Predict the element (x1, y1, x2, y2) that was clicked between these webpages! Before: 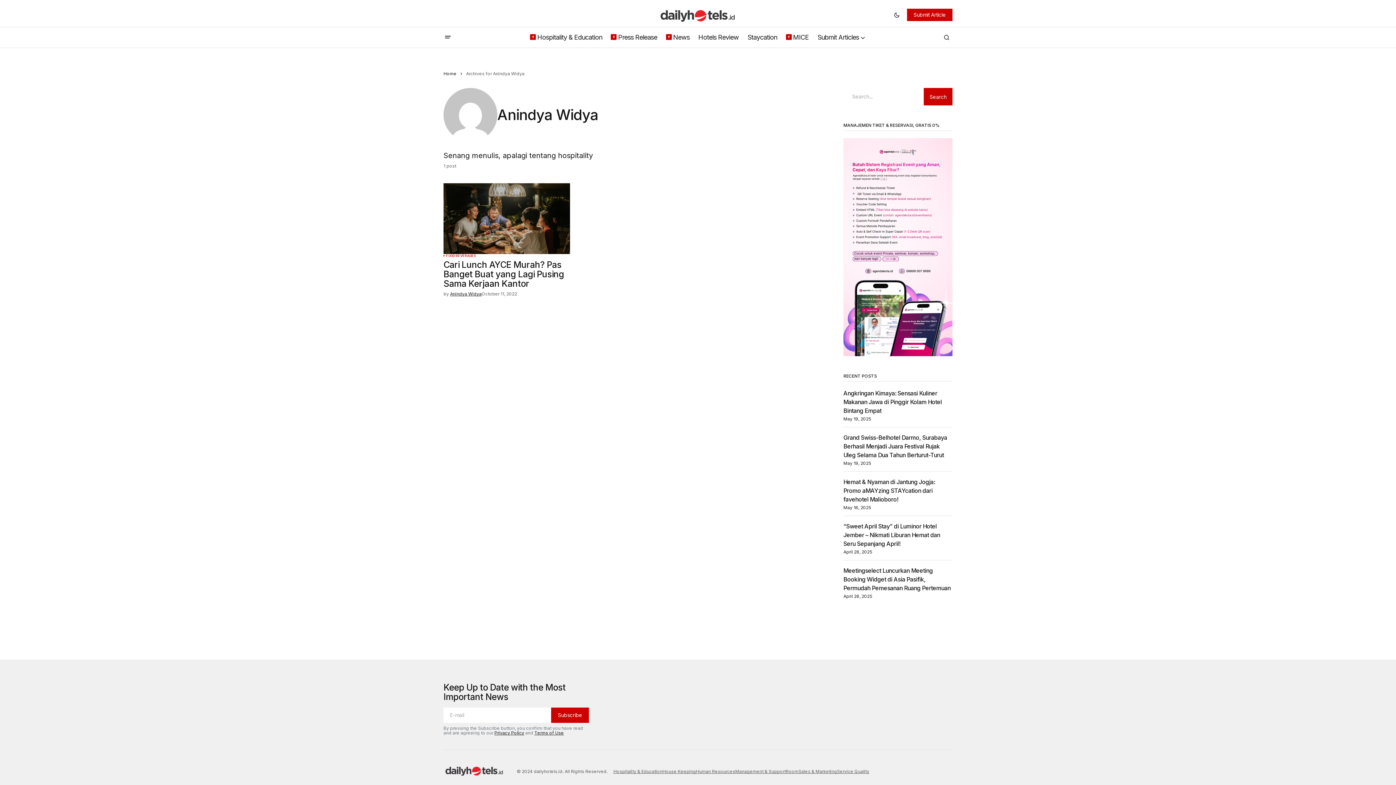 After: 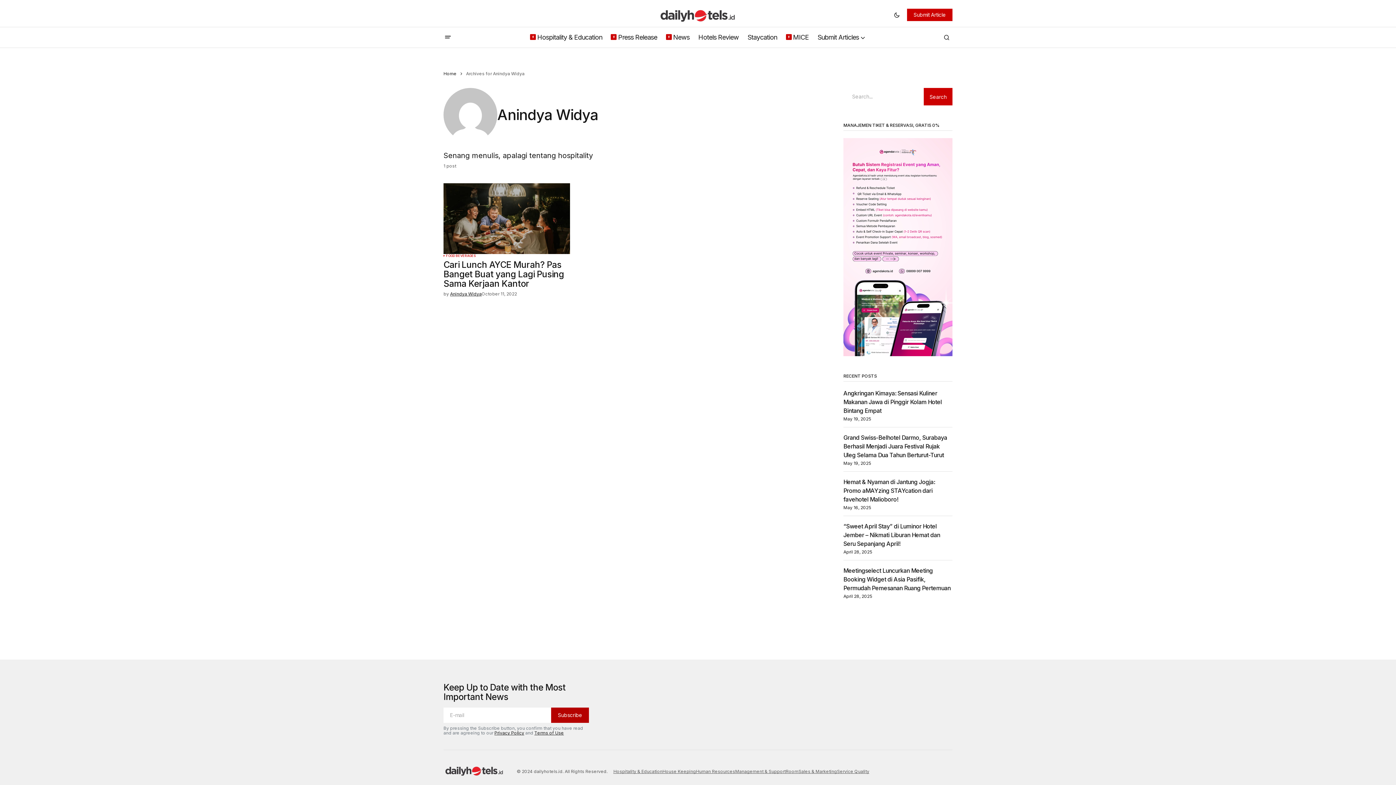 Action: bbox: (551, 708, 589, 723) label: Subscribe